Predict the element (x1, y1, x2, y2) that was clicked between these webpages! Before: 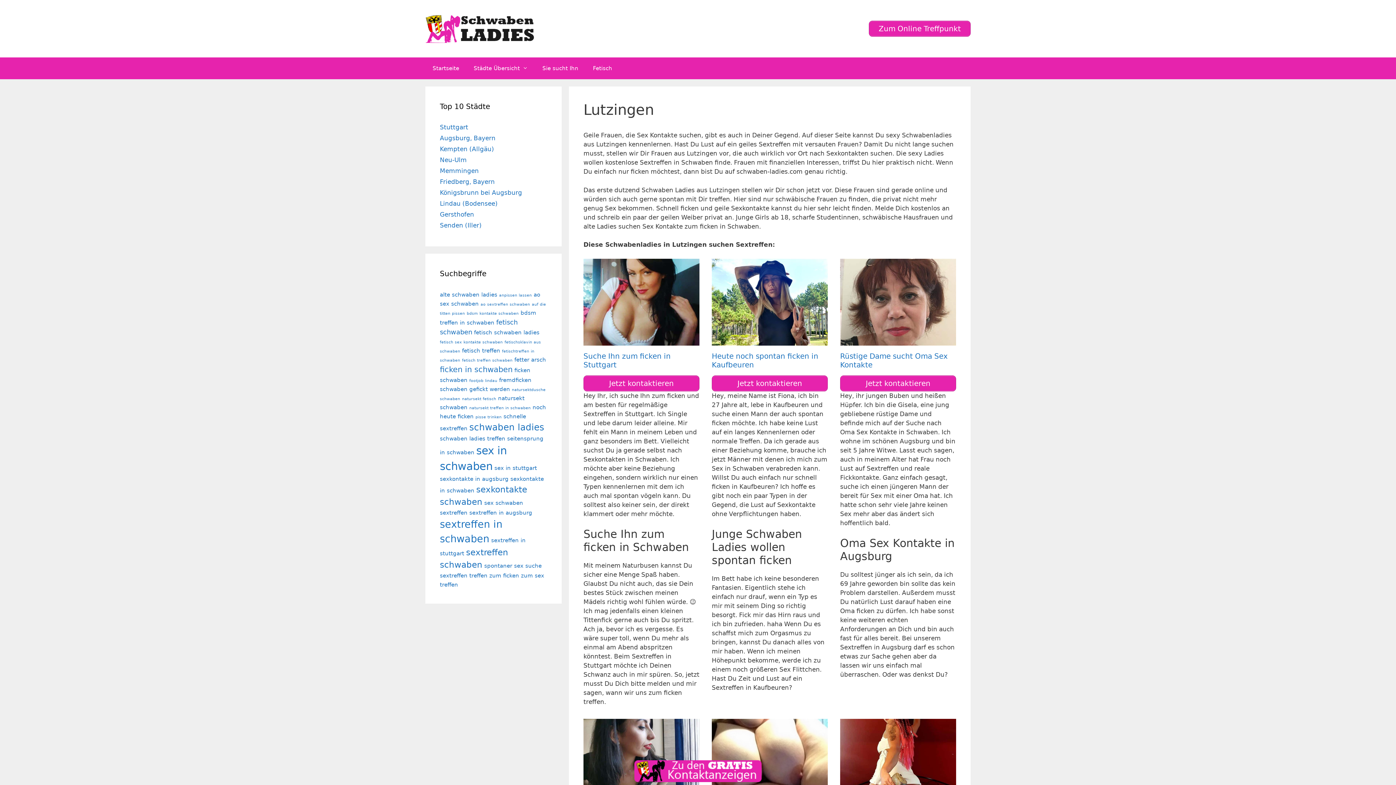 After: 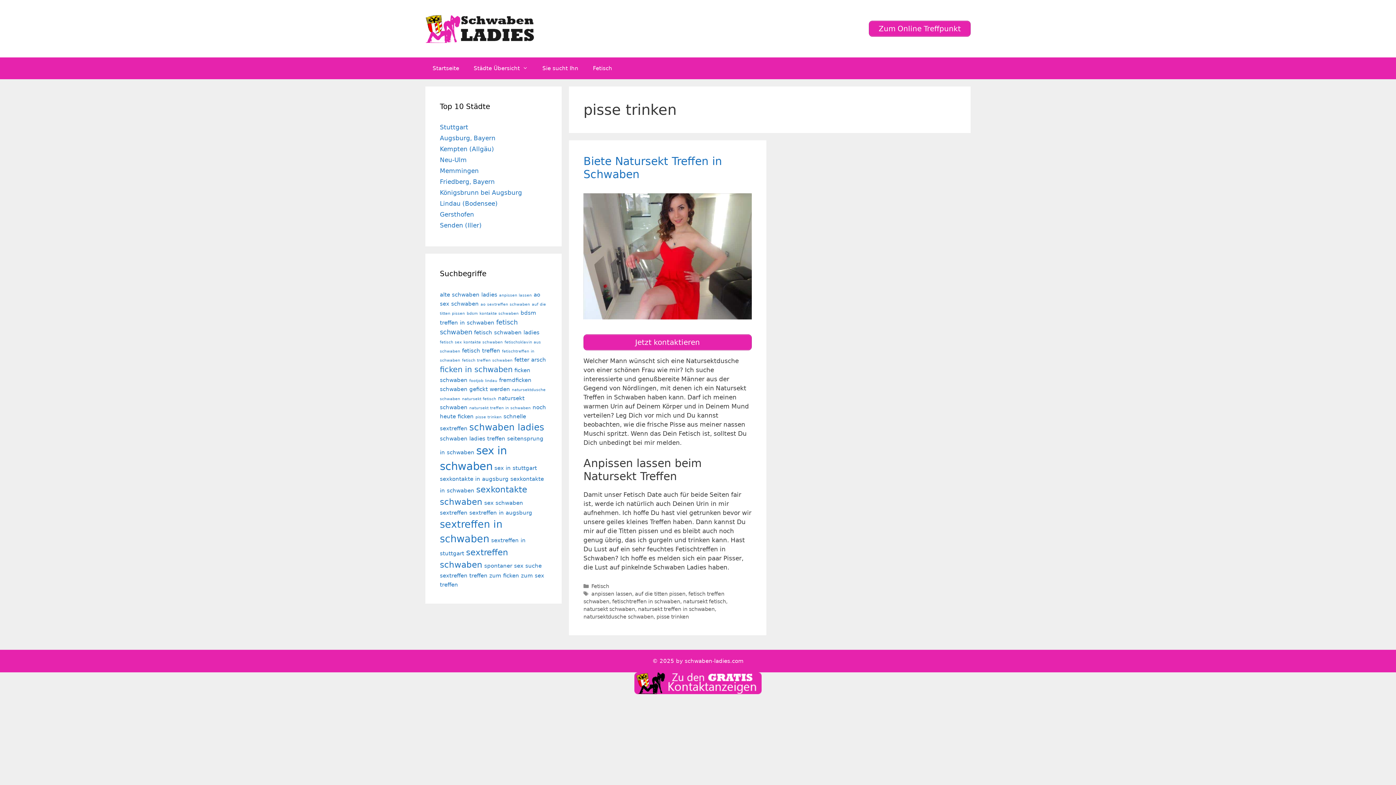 Action: bbox: (475, 415, 501, 419) label: pisse trinken (1 Eintrag)